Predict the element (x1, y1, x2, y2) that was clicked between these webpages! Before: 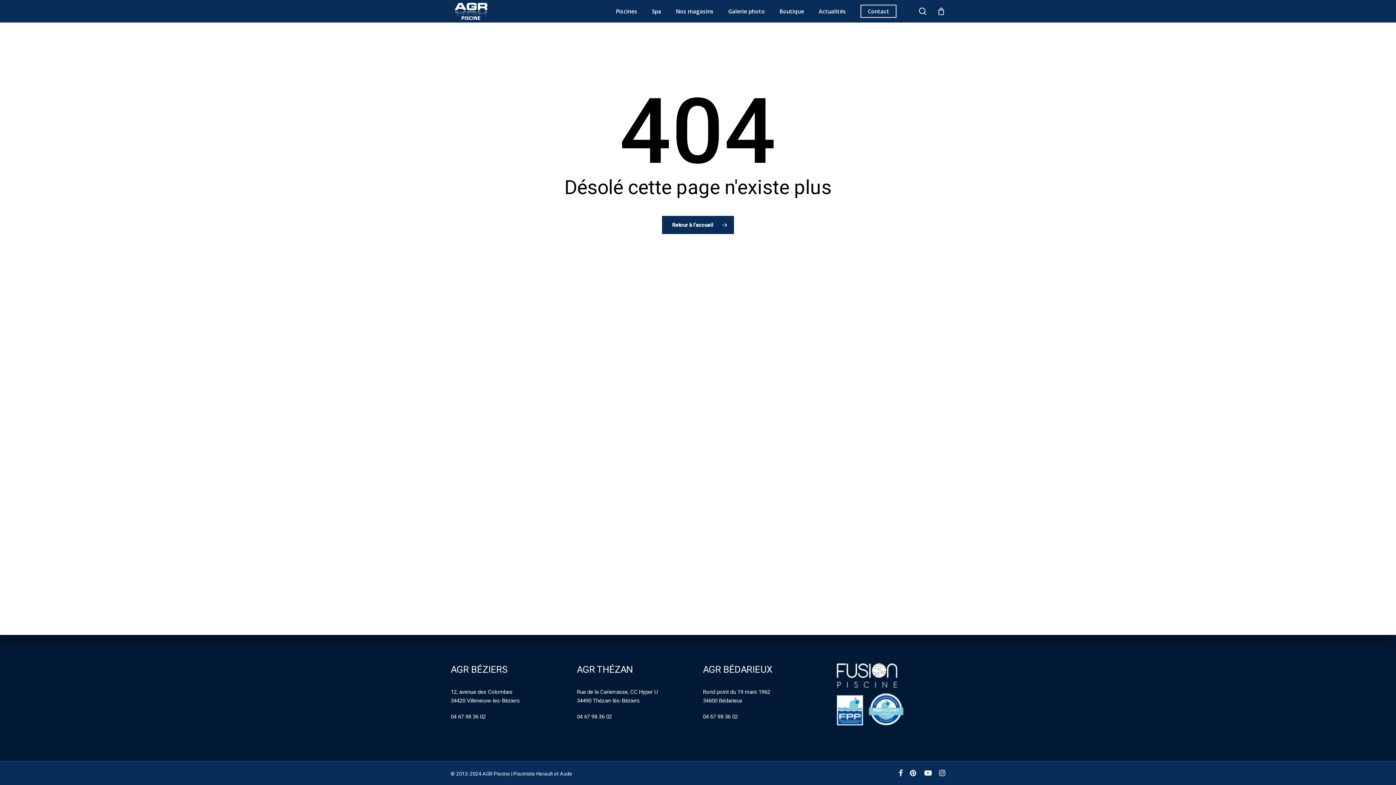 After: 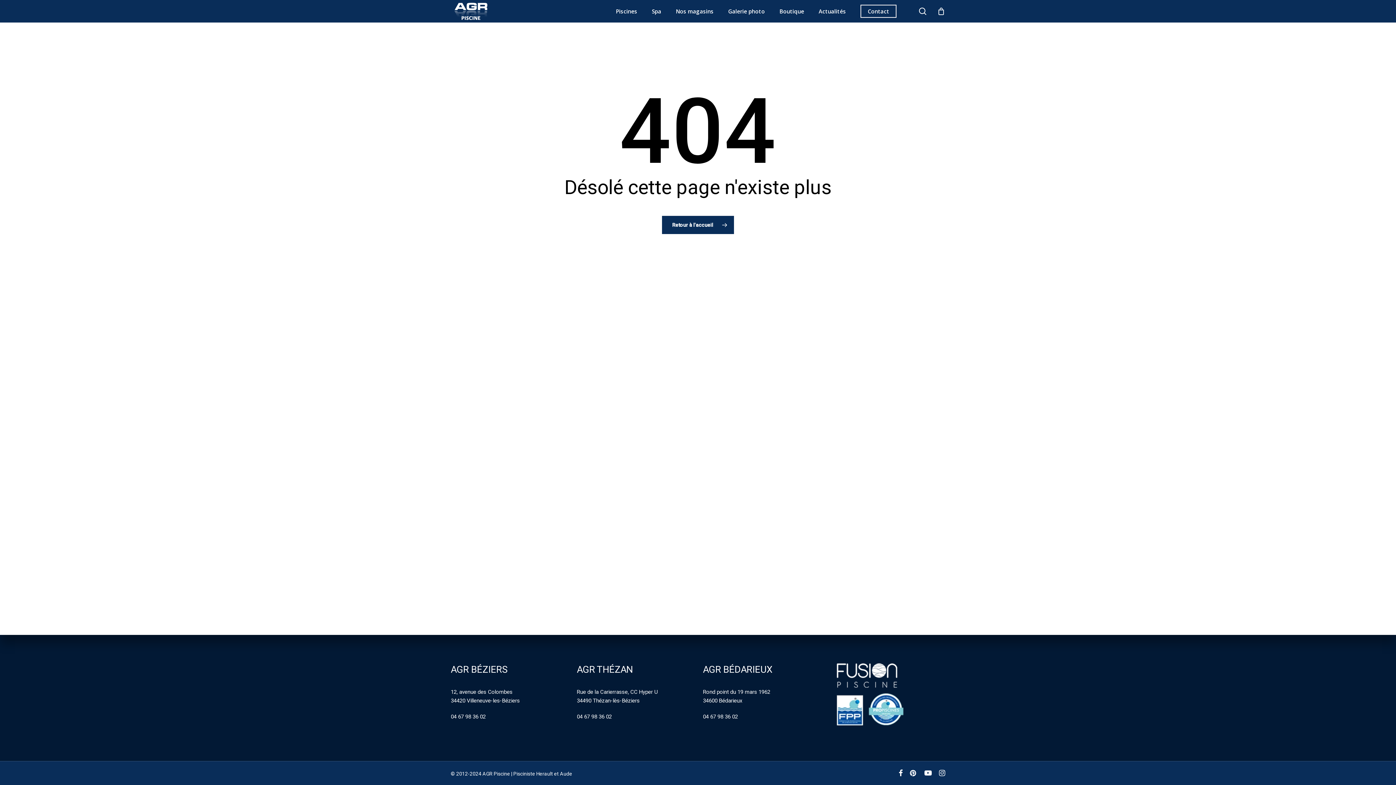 Action: bbox: (939, 769, 945, 777) label: instagram